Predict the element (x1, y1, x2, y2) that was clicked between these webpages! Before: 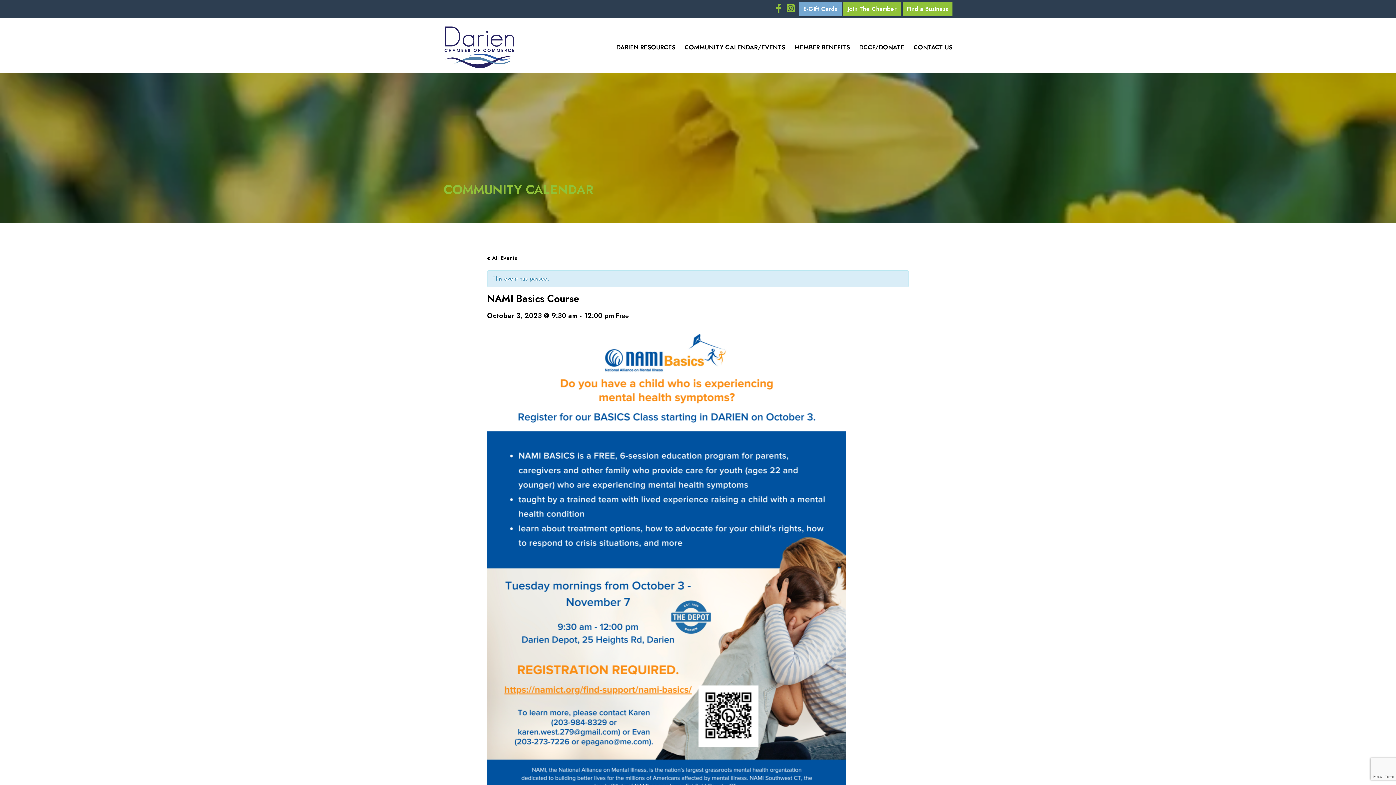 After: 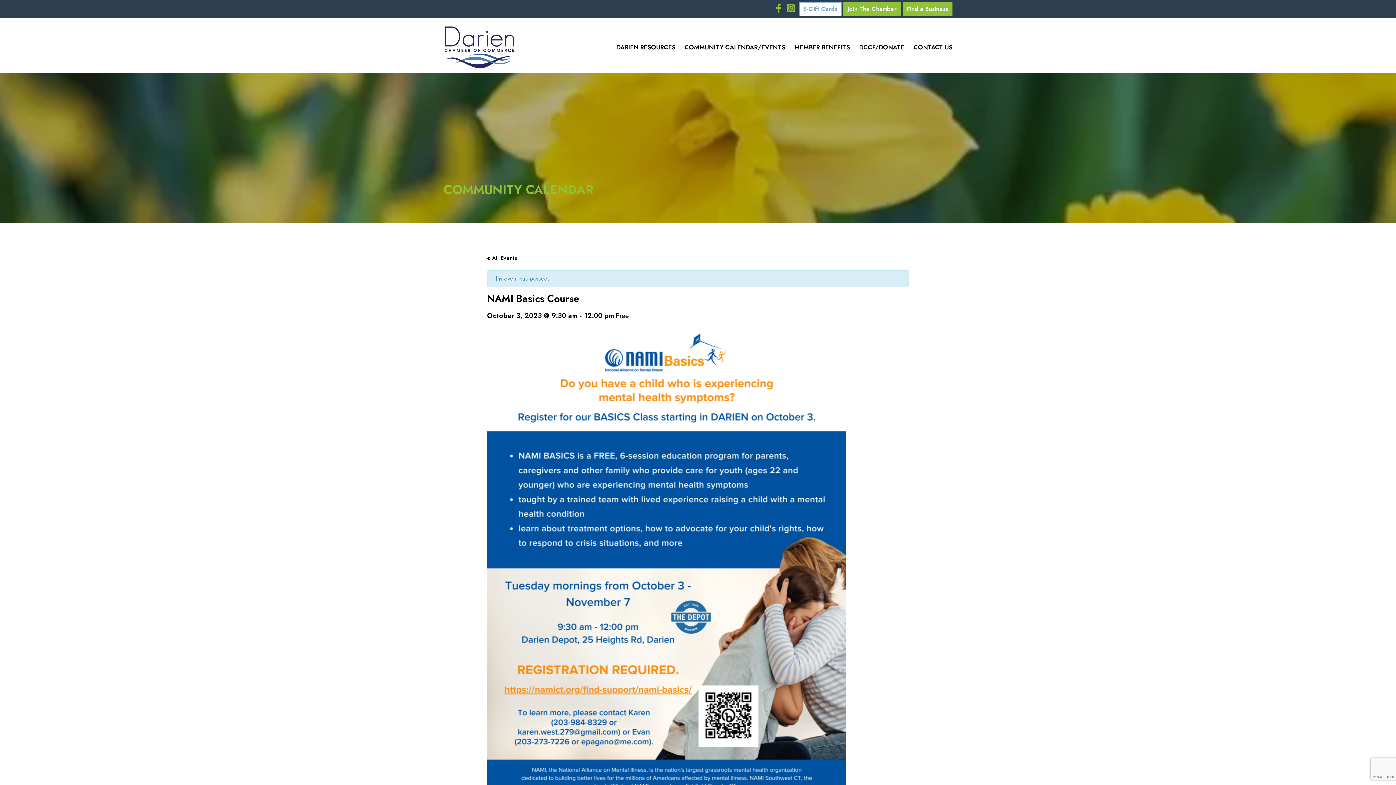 Action: label: E-Gift Cards bbox: (799, 1, 841, 16)